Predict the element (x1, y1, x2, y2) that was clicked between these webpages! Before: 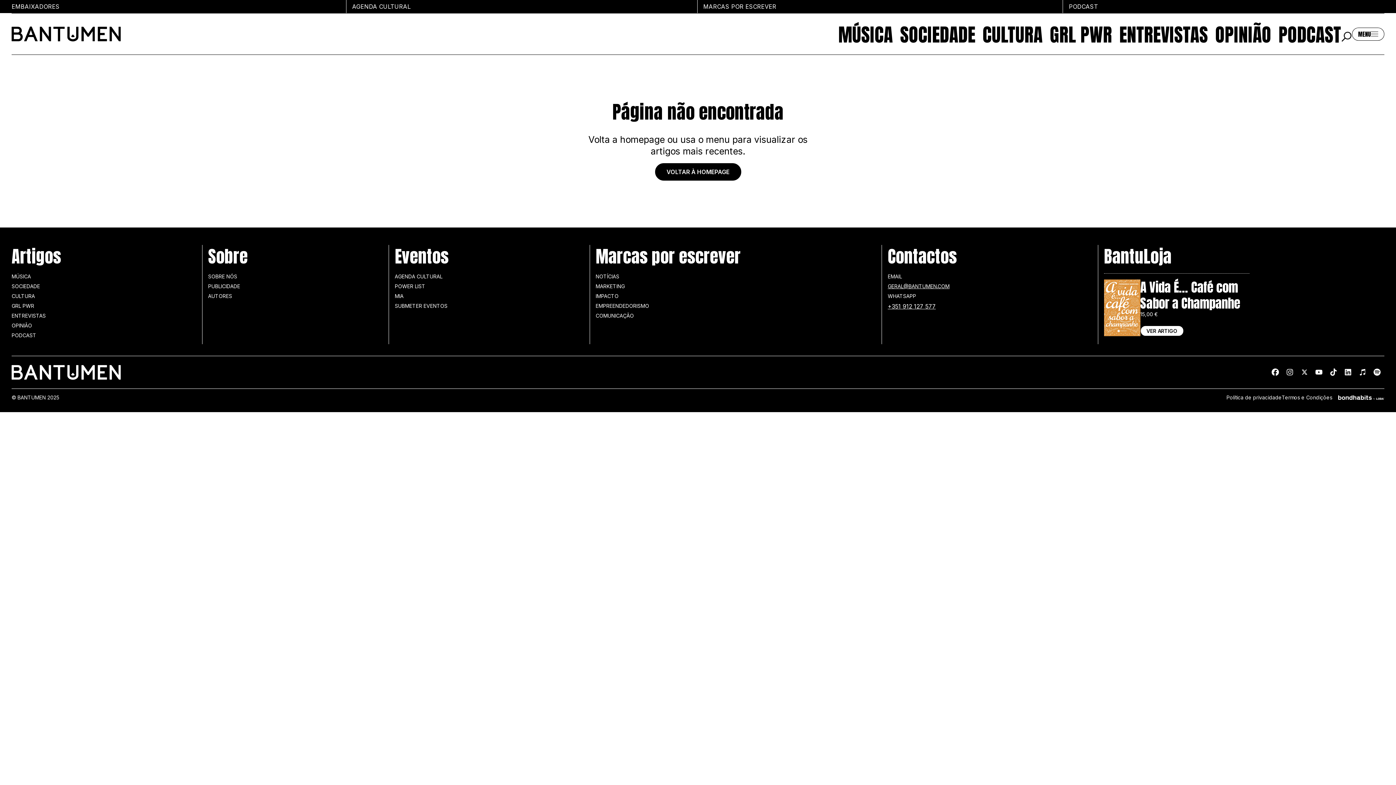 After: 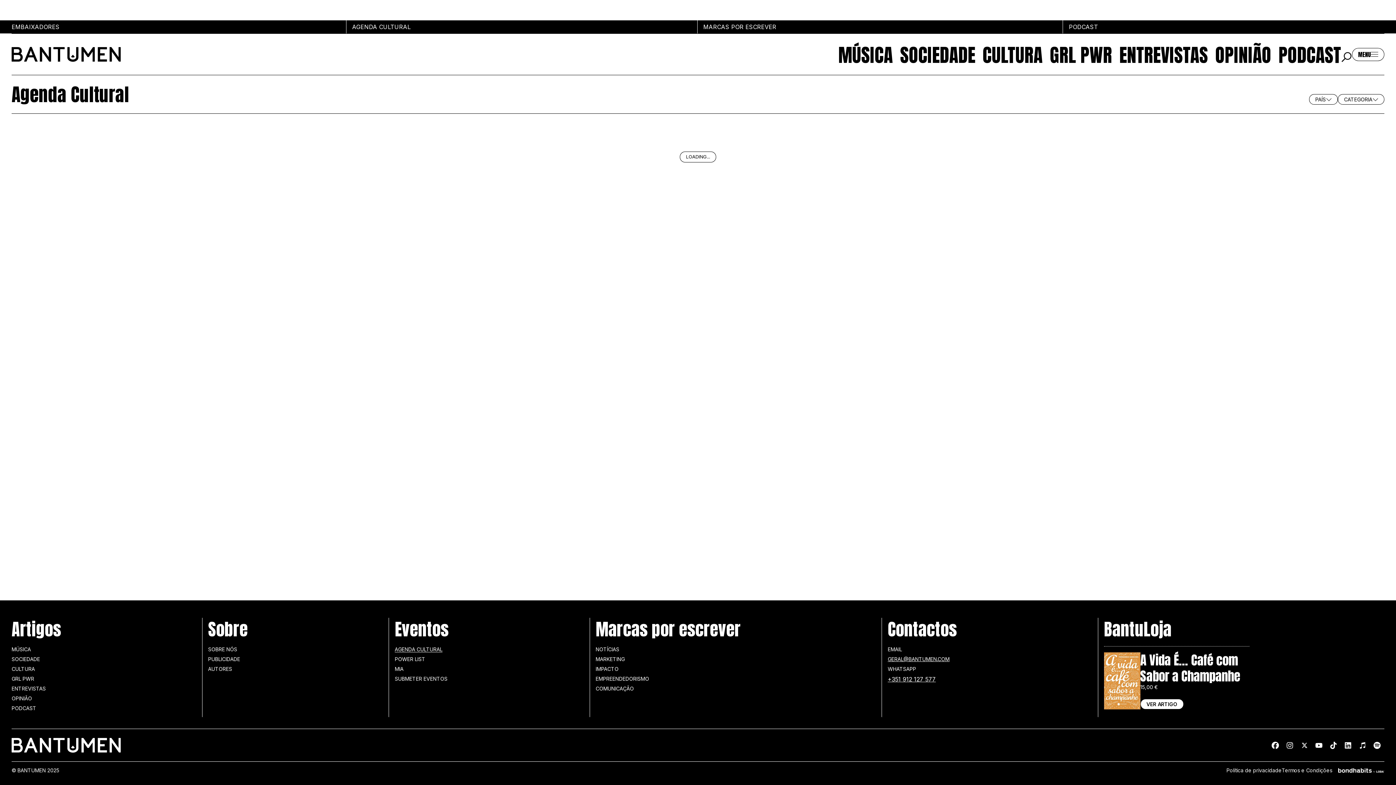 Action: label: AGENDA CULTURAL bbox: (346, 0, 697, 13)